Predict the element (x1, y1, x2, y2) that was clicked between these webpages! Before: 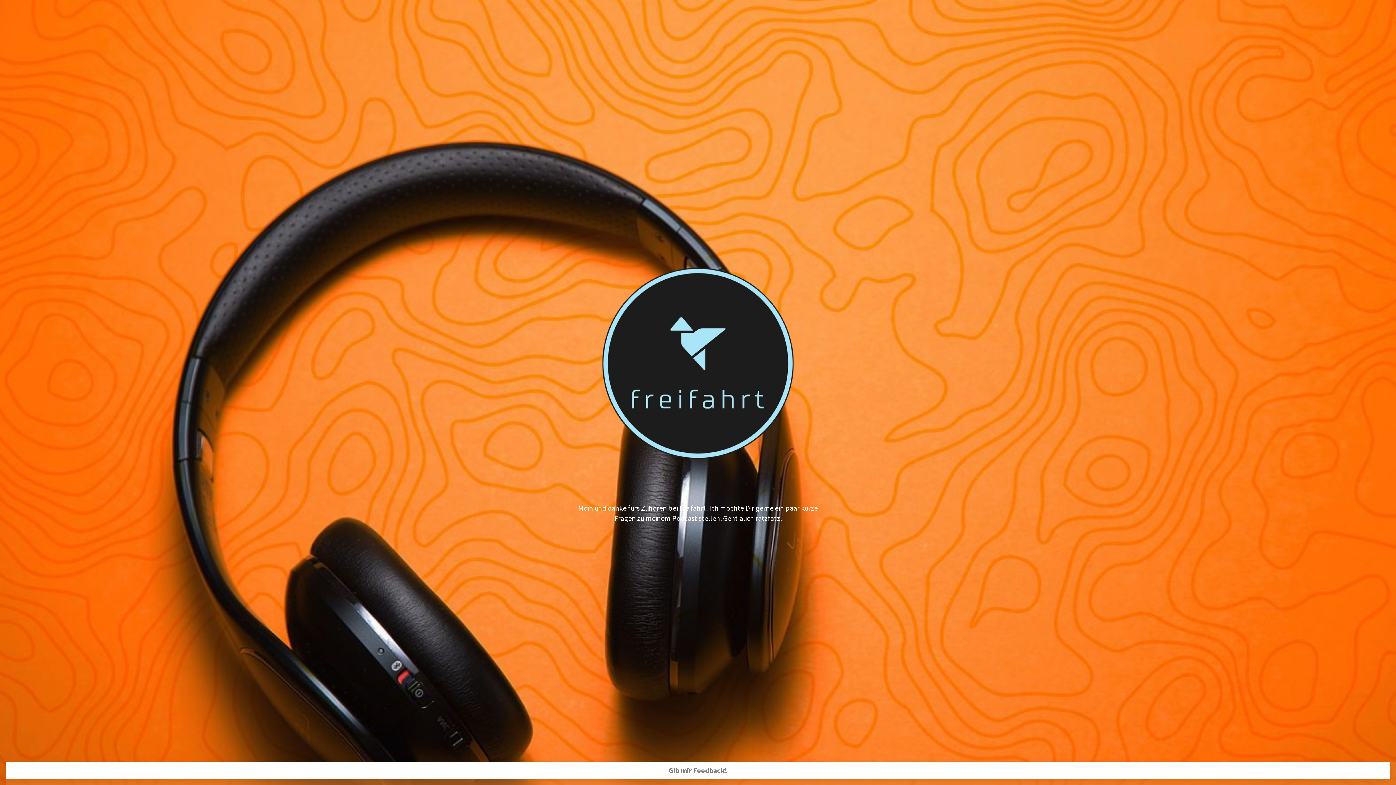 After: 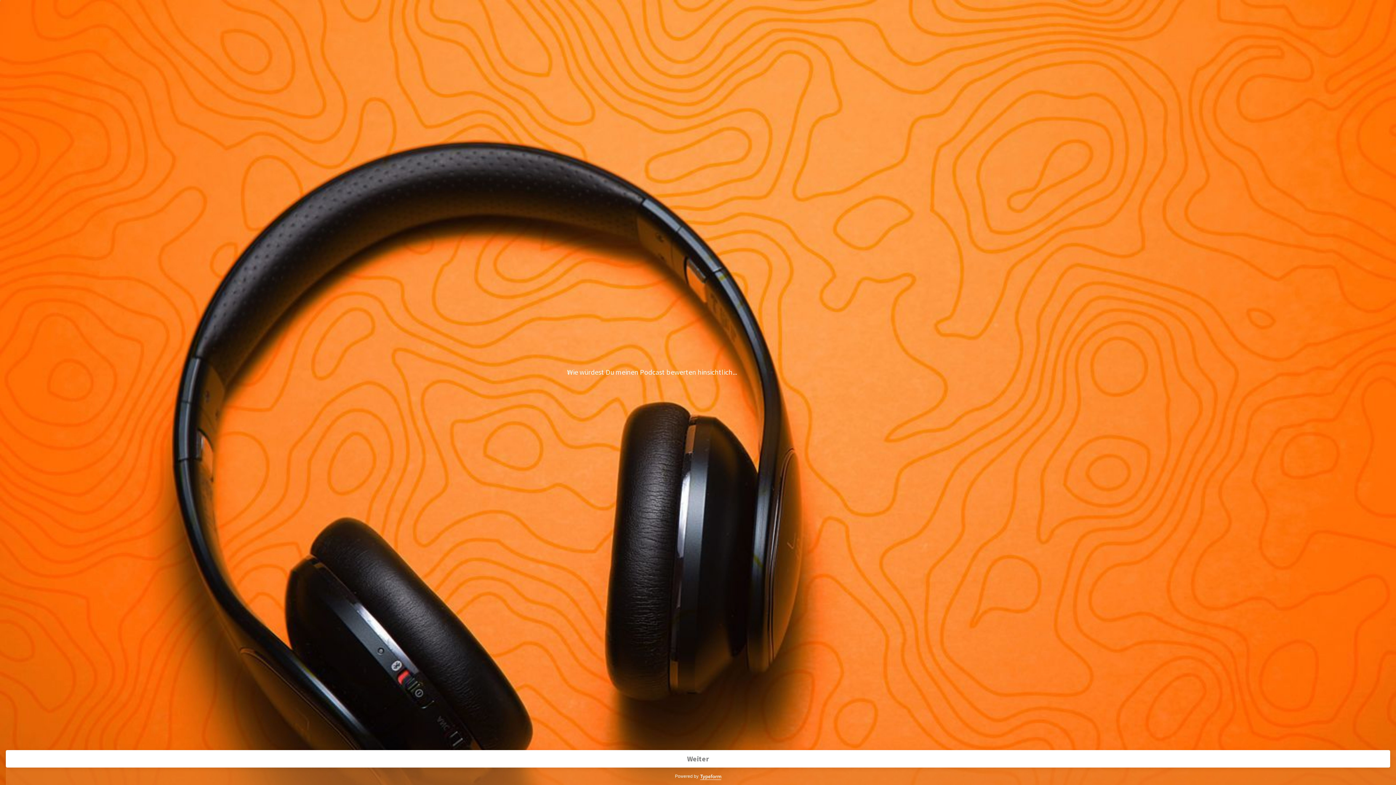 Action: bbox: (5, 762, 1390, 779) label: Gib mir Feedback!